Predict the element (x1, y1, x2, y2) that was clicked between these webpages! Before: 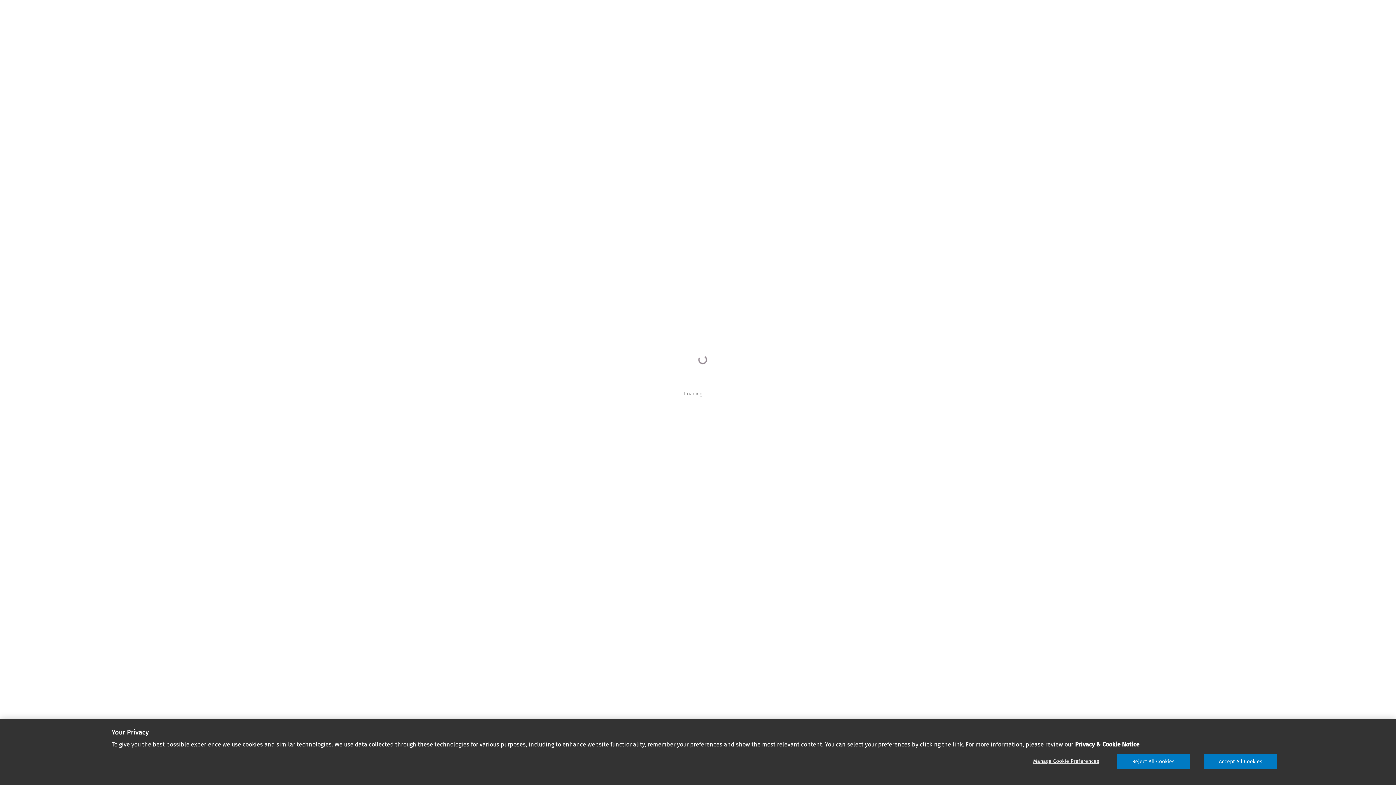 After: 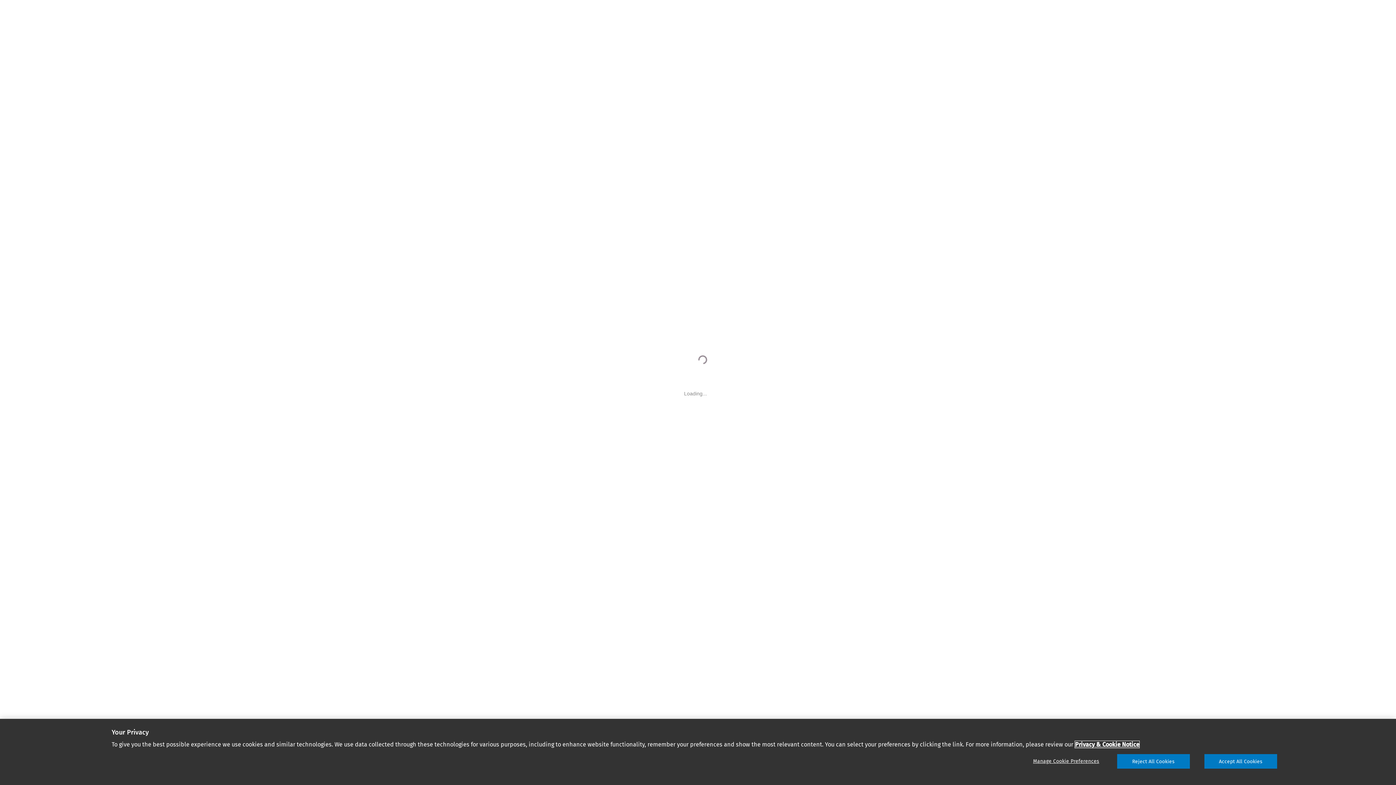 Action: bbox: (925, 777, 986, 784) label: More information about your privacy, opens in a new tab